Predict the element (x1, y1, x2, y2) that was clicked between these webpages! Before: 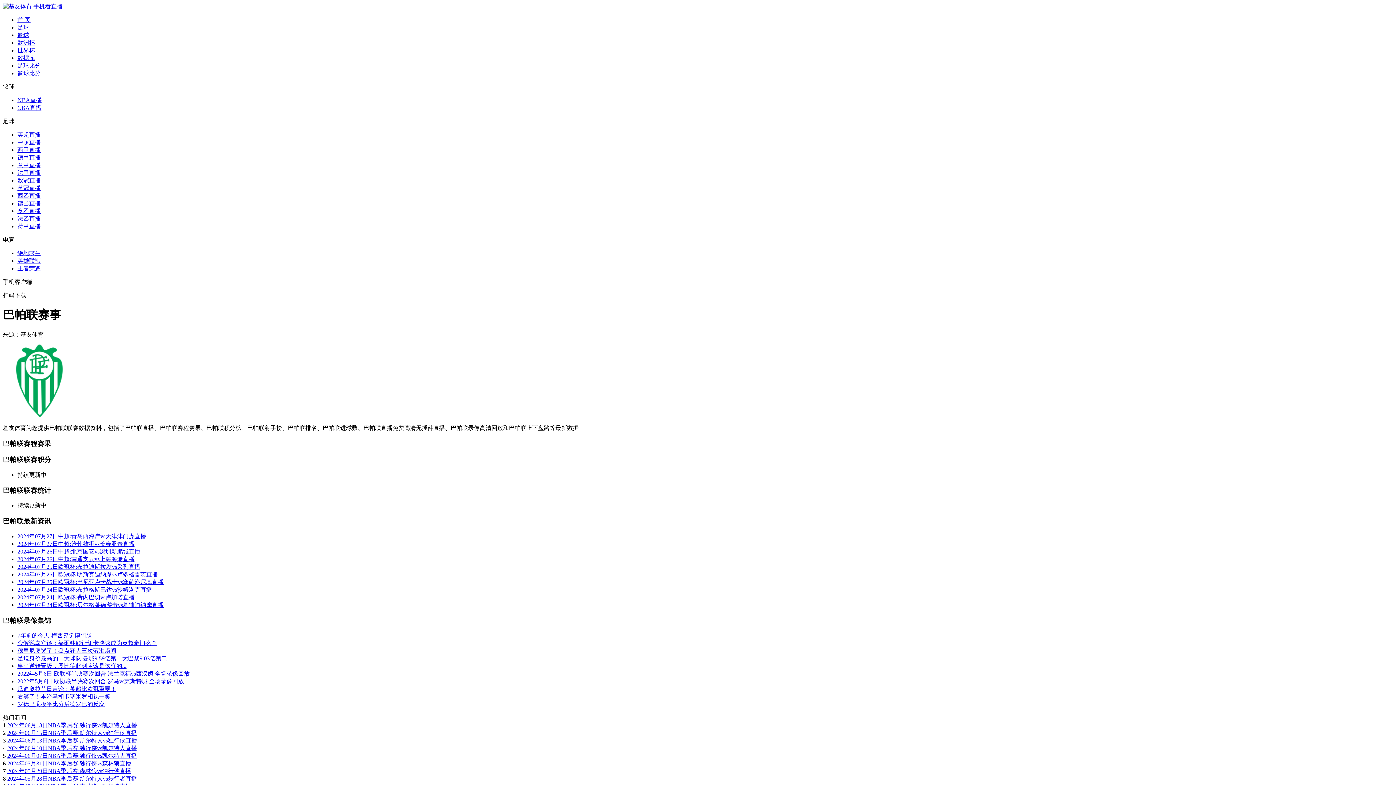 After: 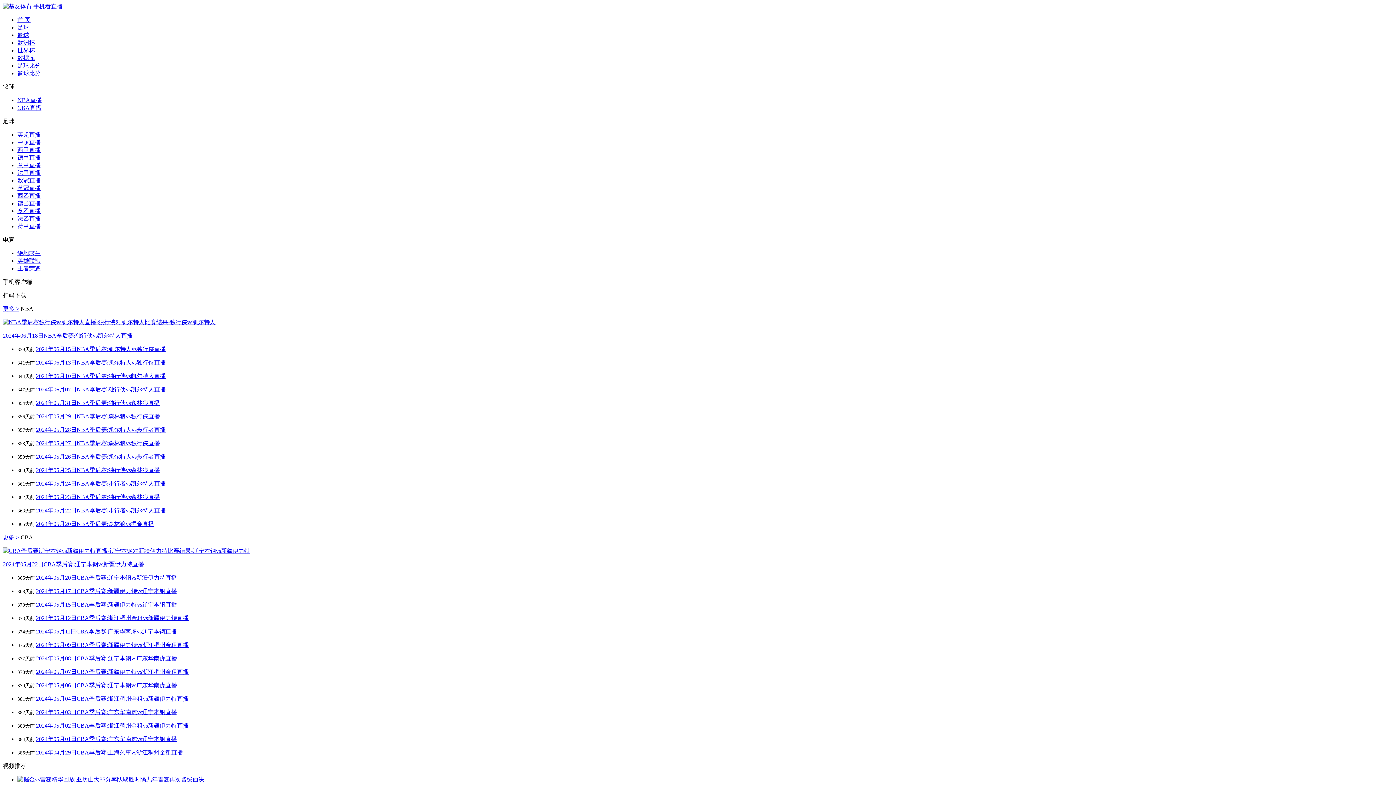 Action: label: 篮球 bbox: (17, 32, 29, 38)